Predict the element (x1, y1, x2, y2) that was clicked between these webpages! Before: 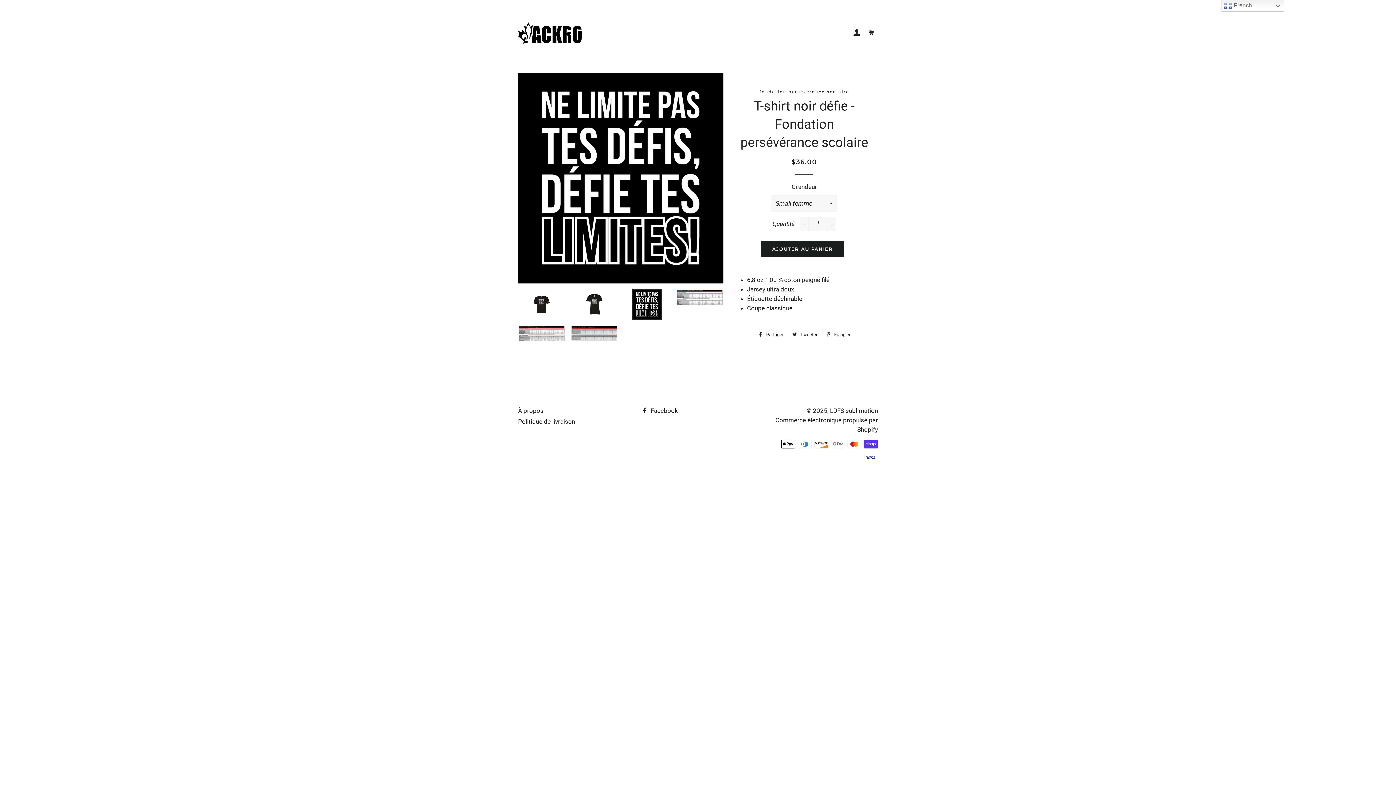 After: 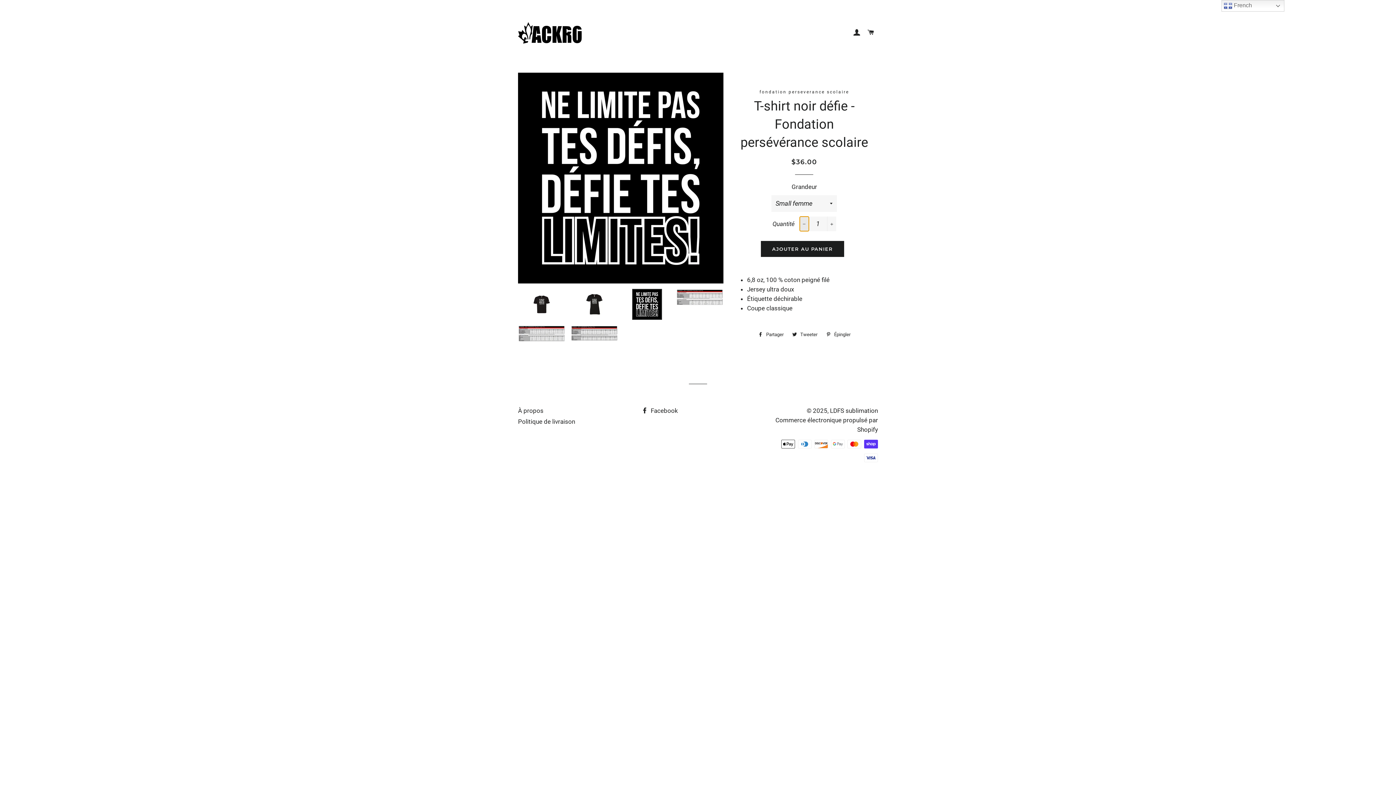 Action: bbox: (799, 216, 809, 231) label: Réduire la quantité de l'article de un